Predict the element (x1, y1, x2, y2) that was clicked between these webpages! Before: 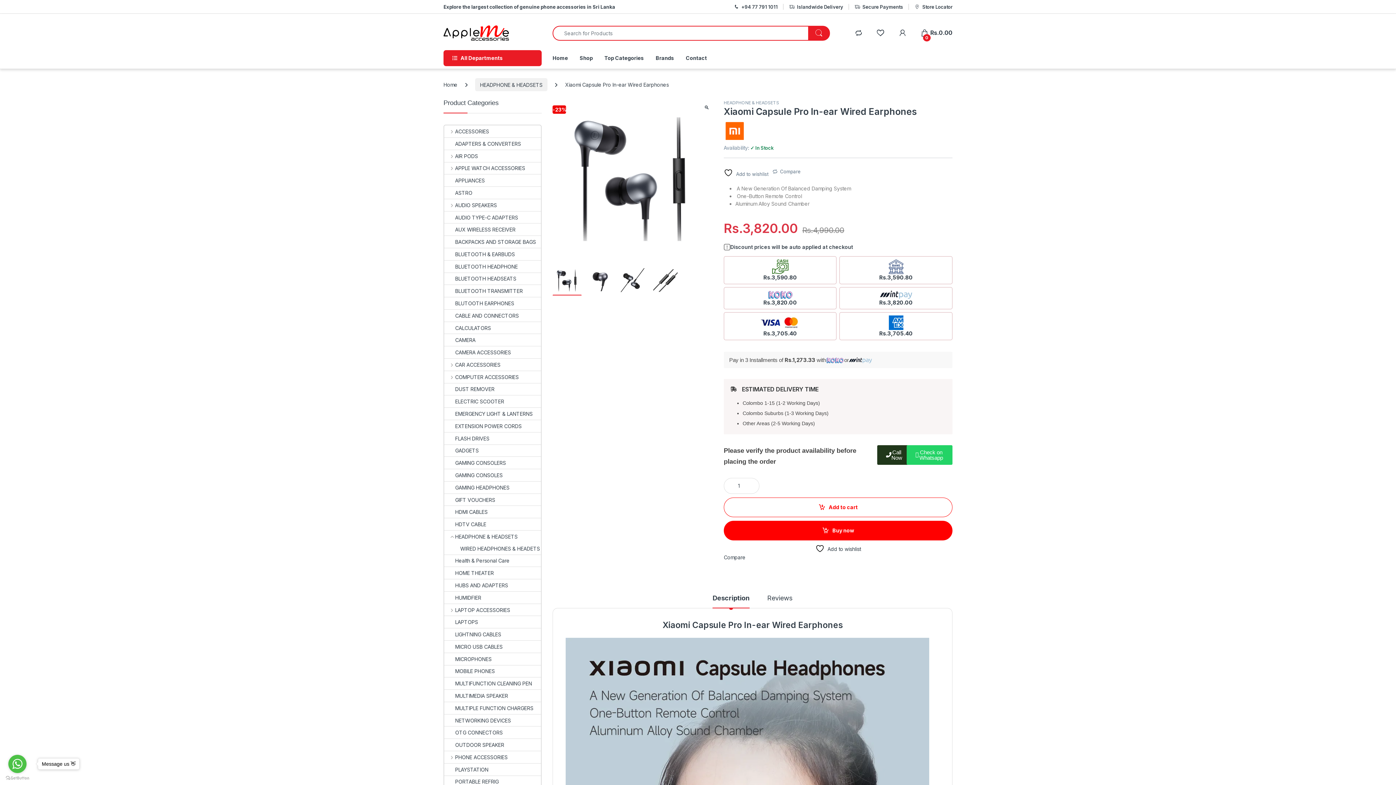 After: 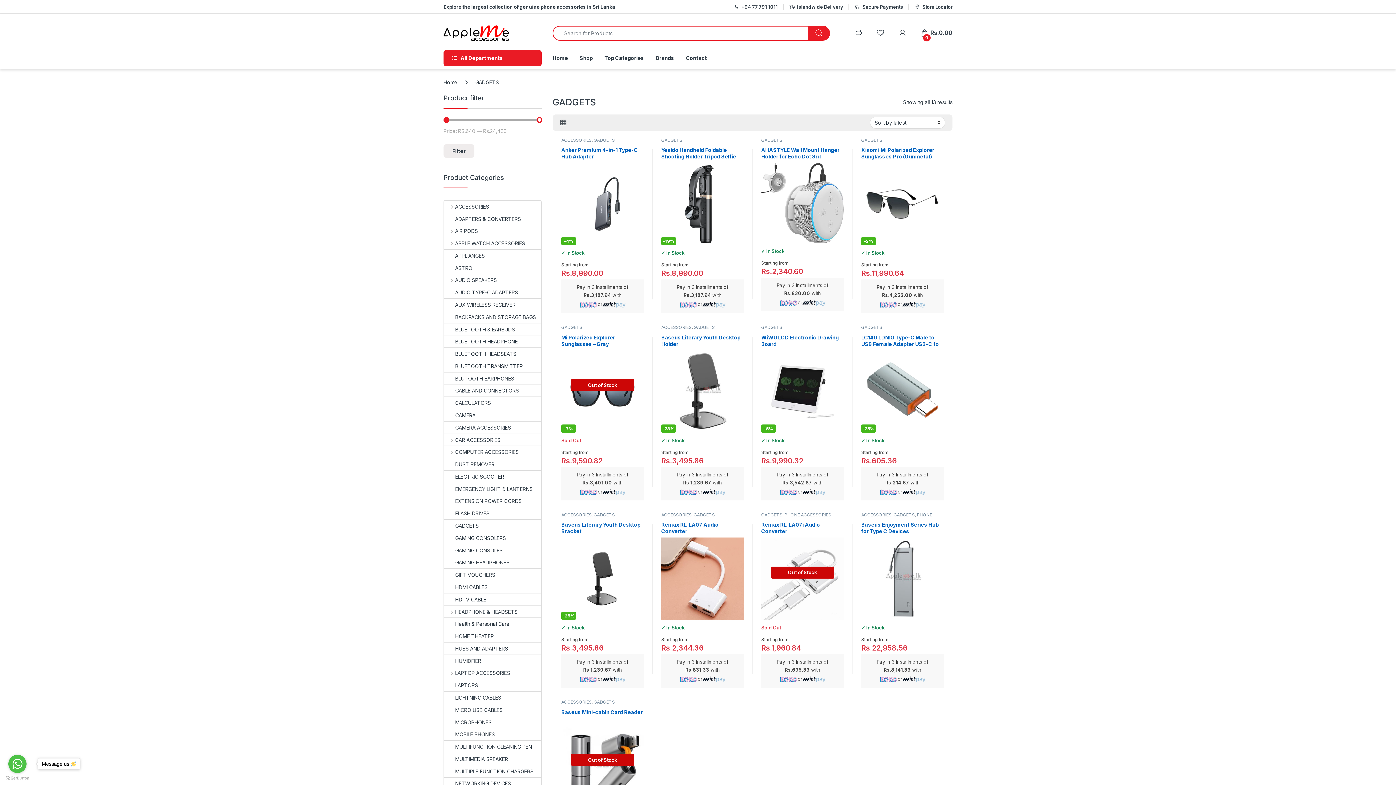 Action: label: GADGETS bbox: (444, 444, 478, 456)